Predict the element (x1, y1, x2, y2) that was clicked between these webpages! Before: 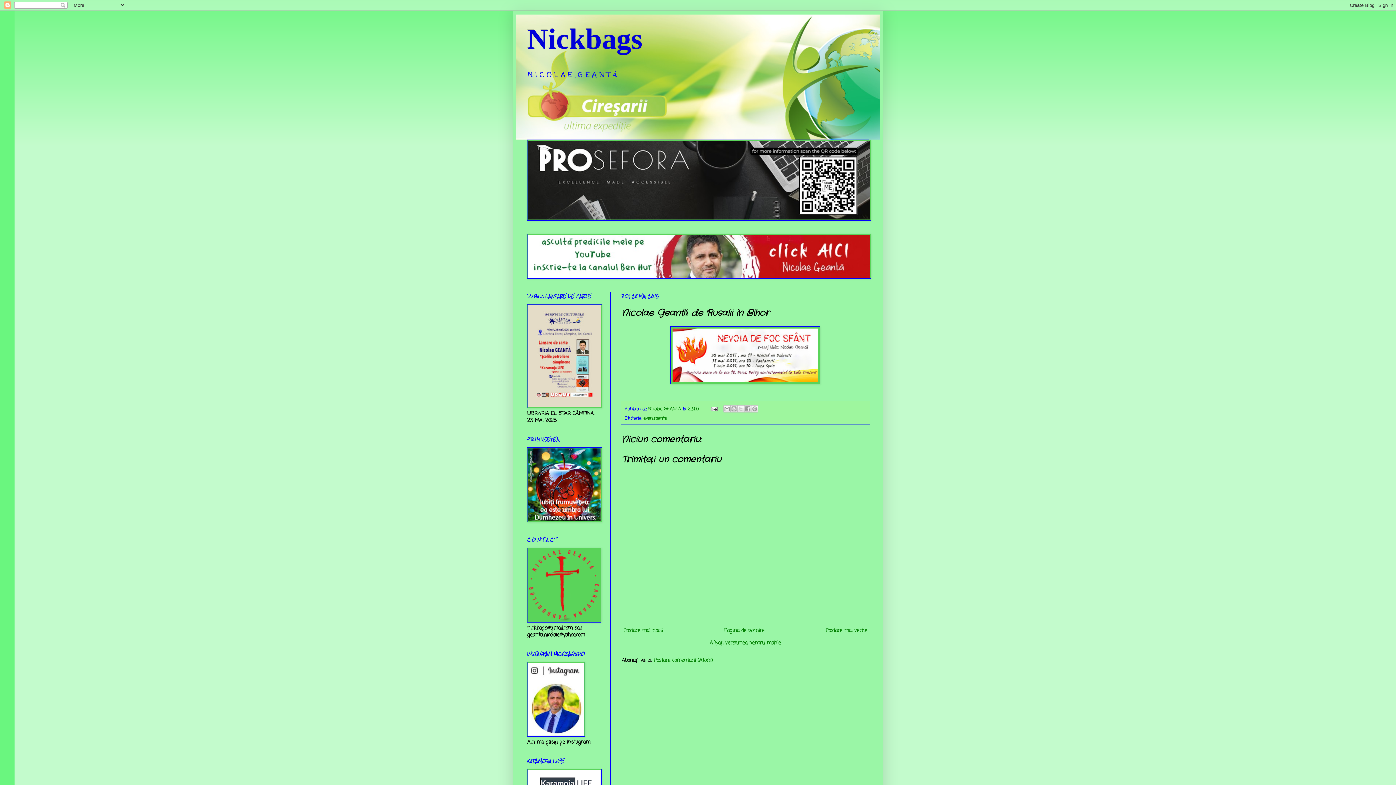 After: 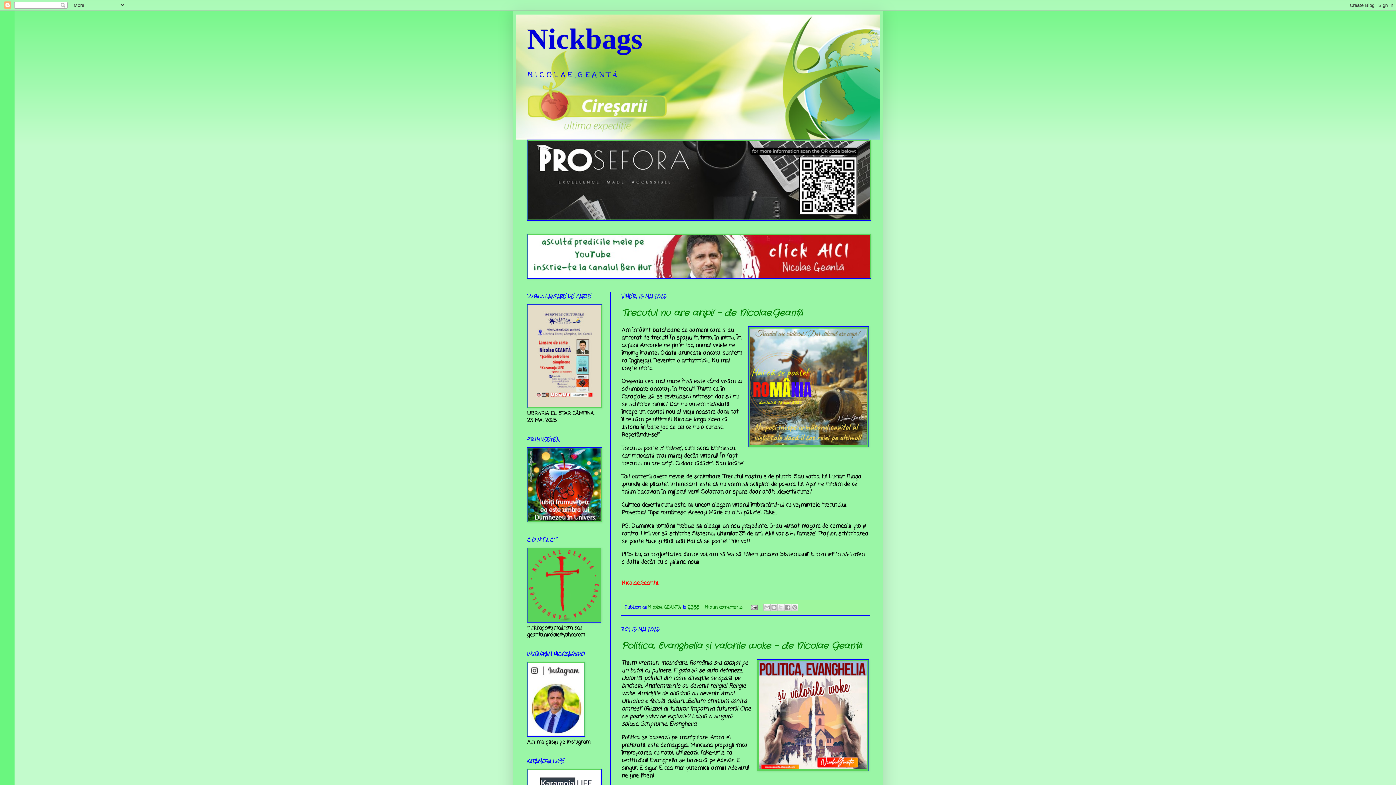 Action: bbox: (527, 22, 642, 54) label: Nickbags